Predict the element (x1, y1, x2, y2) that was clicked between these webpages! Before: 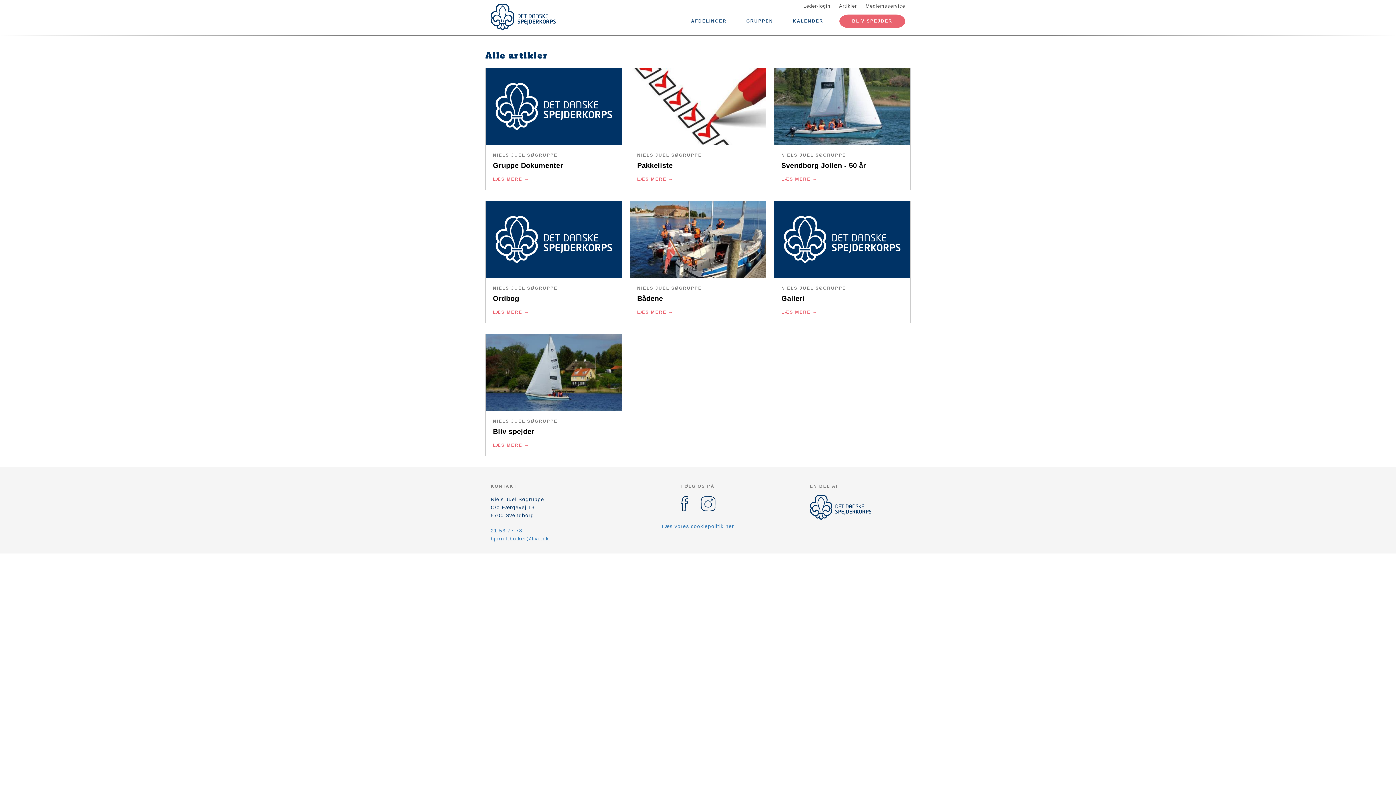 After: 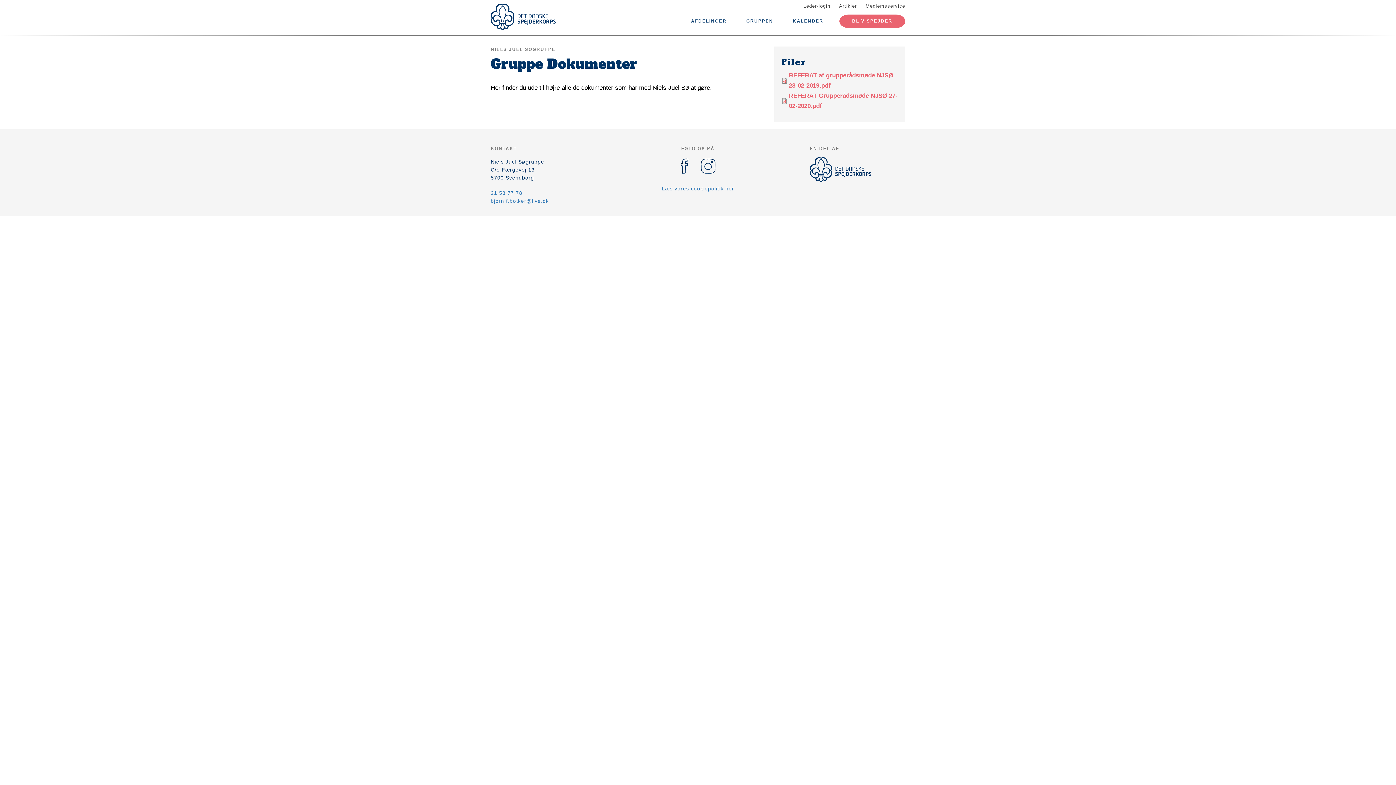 Action: bbox: (485, 68, 622, 190) label: NIELS JUEL SØGRUPPE
Gruppe Dokumenter
LÆS MERE 